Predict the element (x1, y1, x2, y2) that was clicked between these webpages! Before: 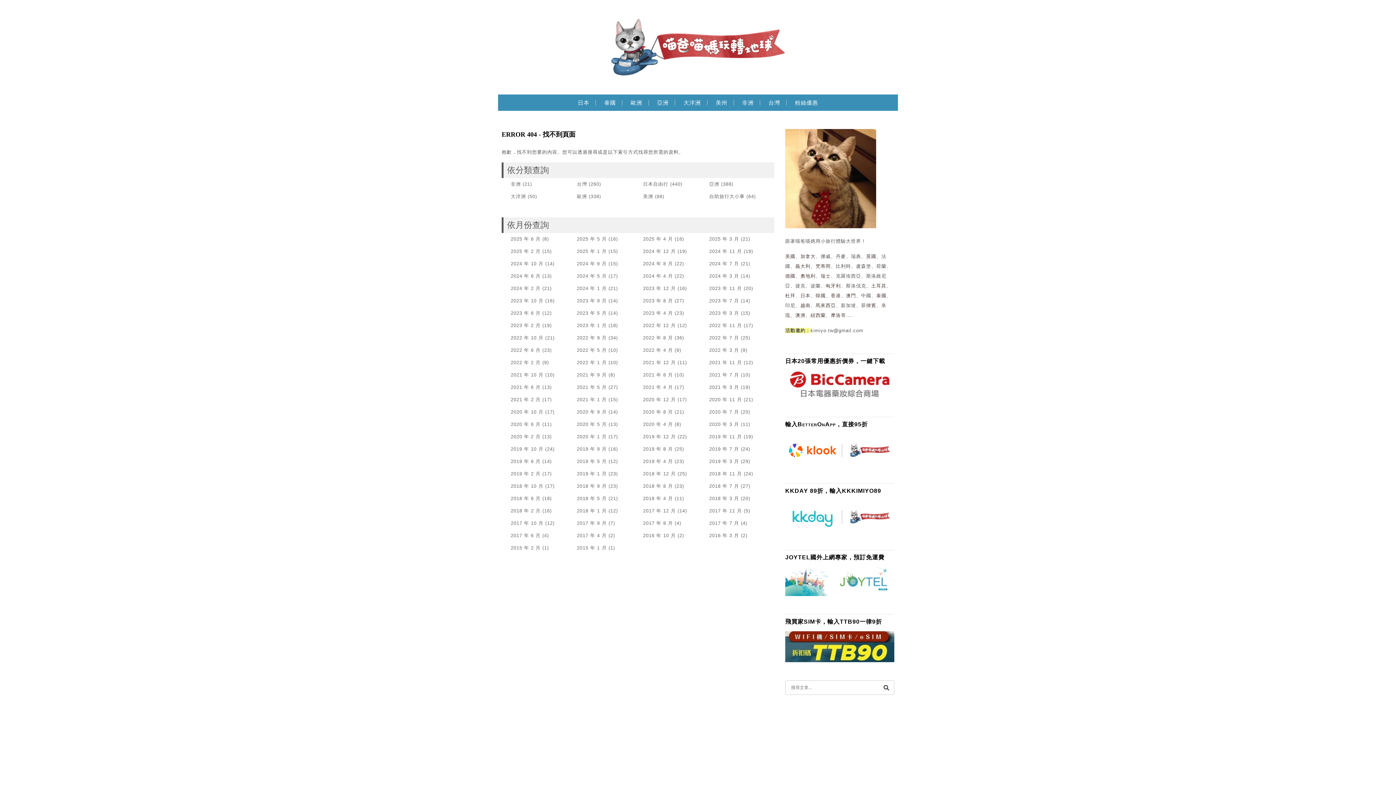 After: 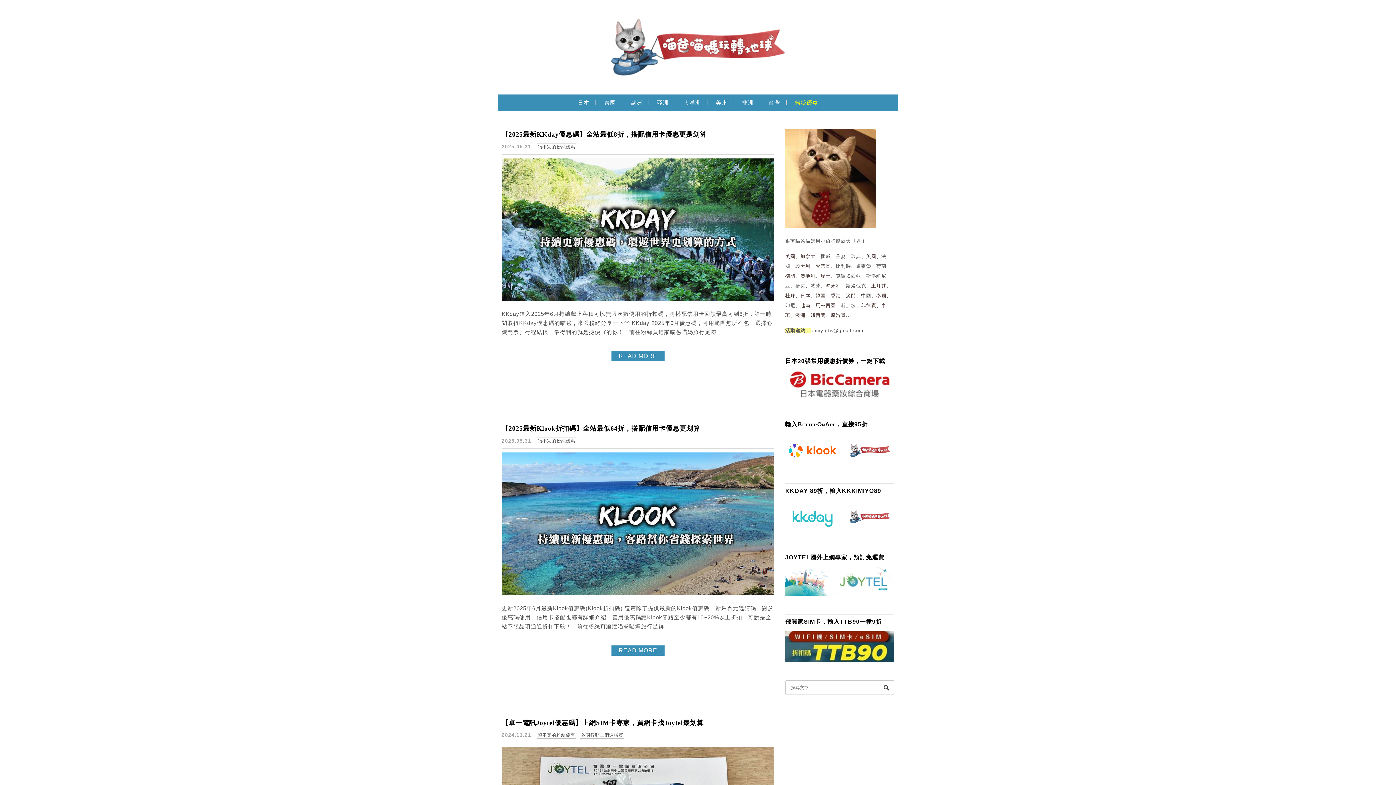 Action: bbox: (789, 98, 823, 114) label: 粉絲優惠